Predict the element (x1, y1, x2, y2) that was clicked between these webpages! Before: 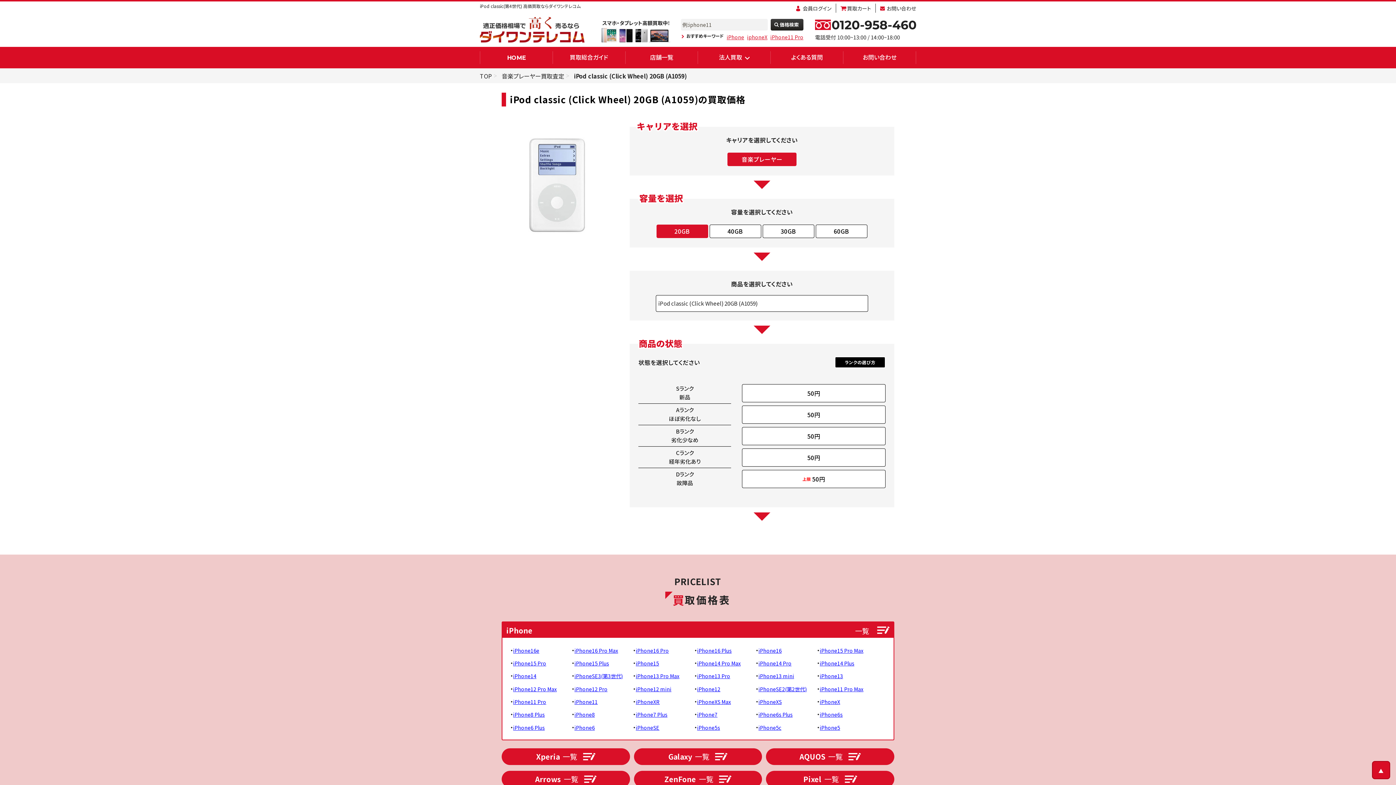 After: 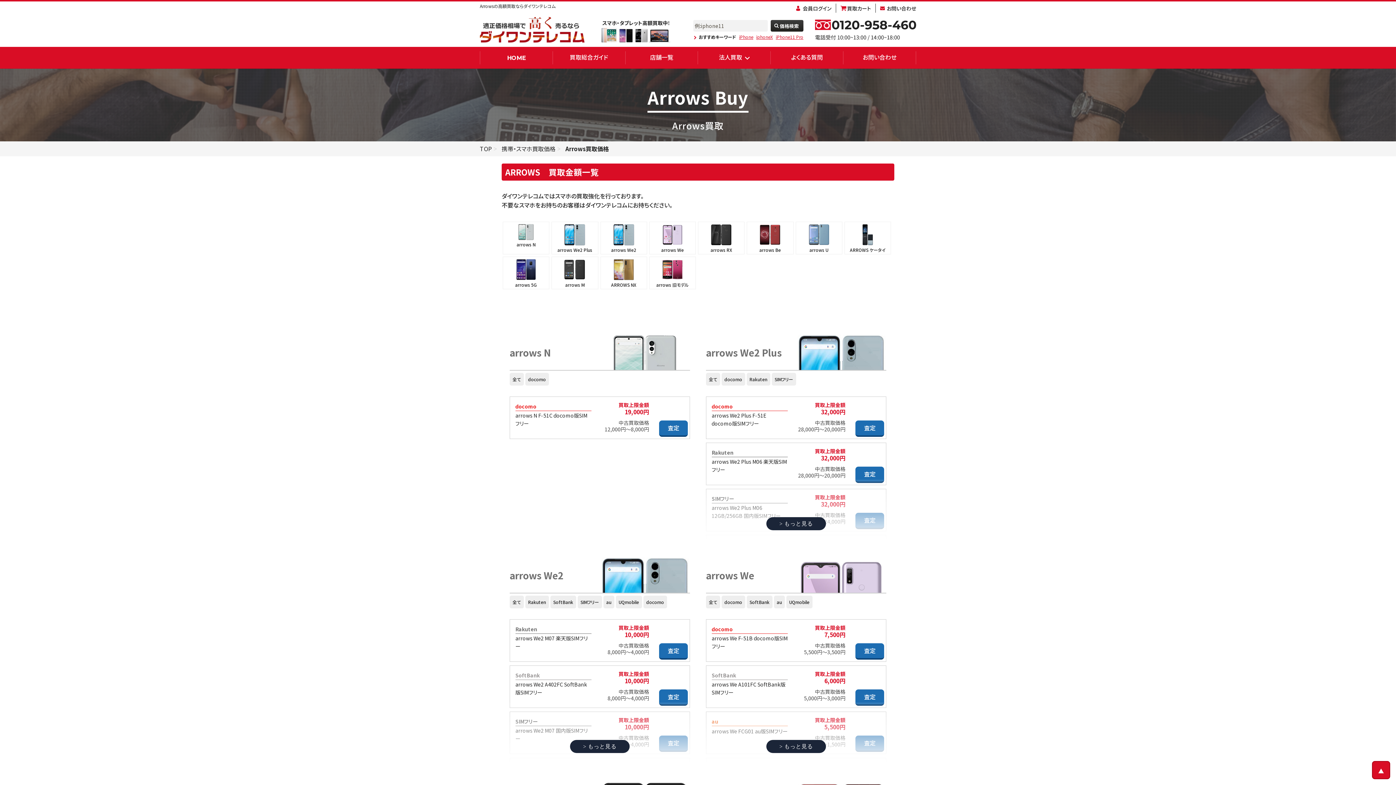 Action: bbox: (501, 771, 630, 787) label: Arrows
一覧